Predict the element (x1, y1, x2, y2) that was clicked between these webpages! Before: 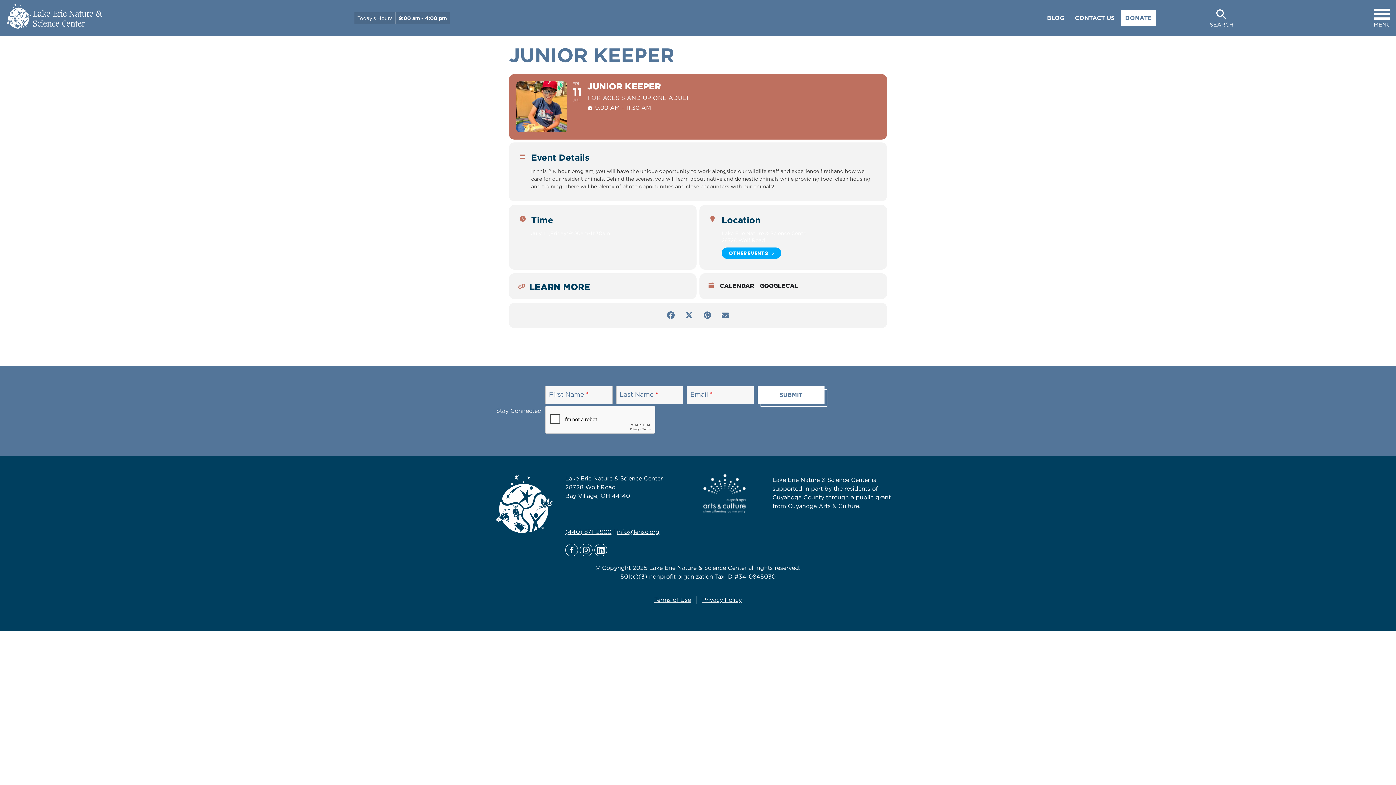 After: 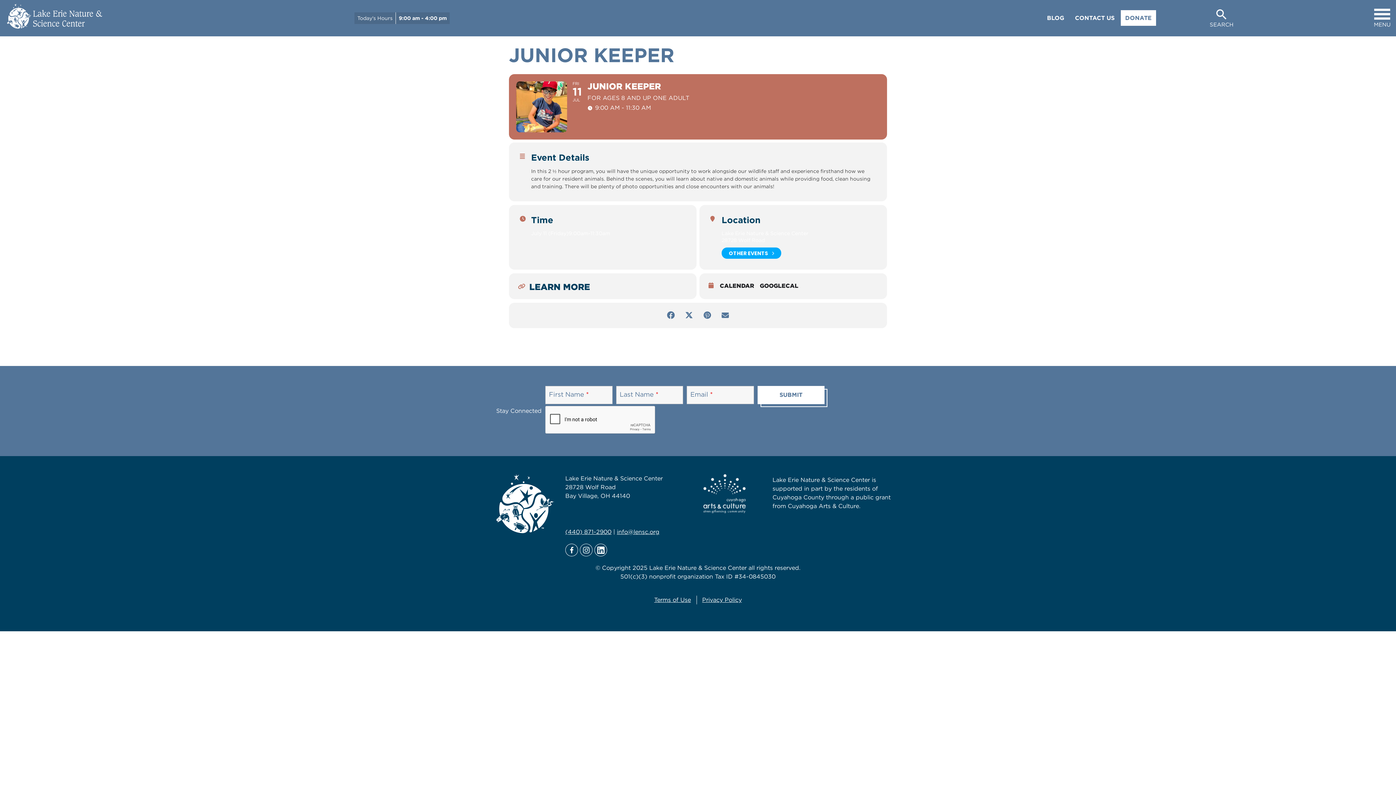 Action: label: (440) 871-2900 bbox: (565, 528, 611, 535)